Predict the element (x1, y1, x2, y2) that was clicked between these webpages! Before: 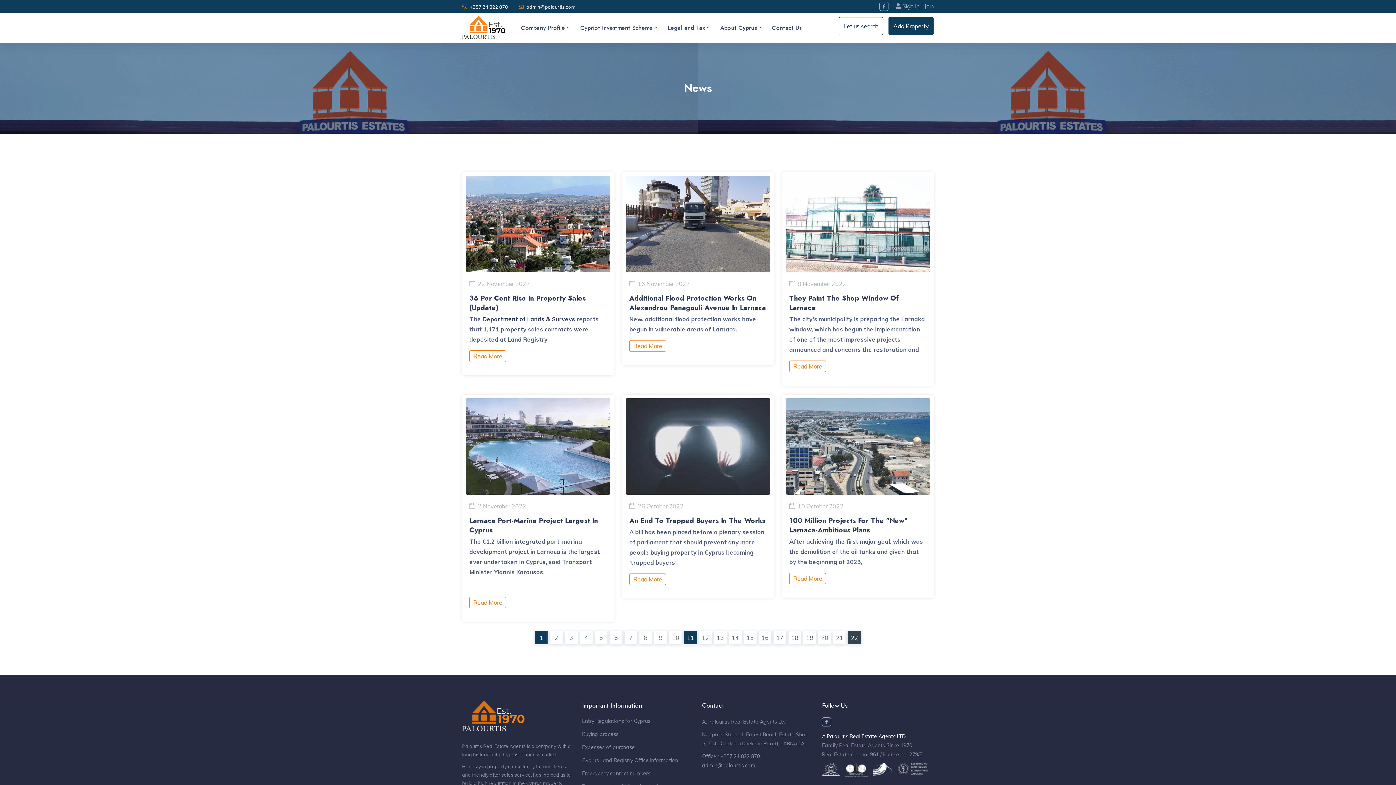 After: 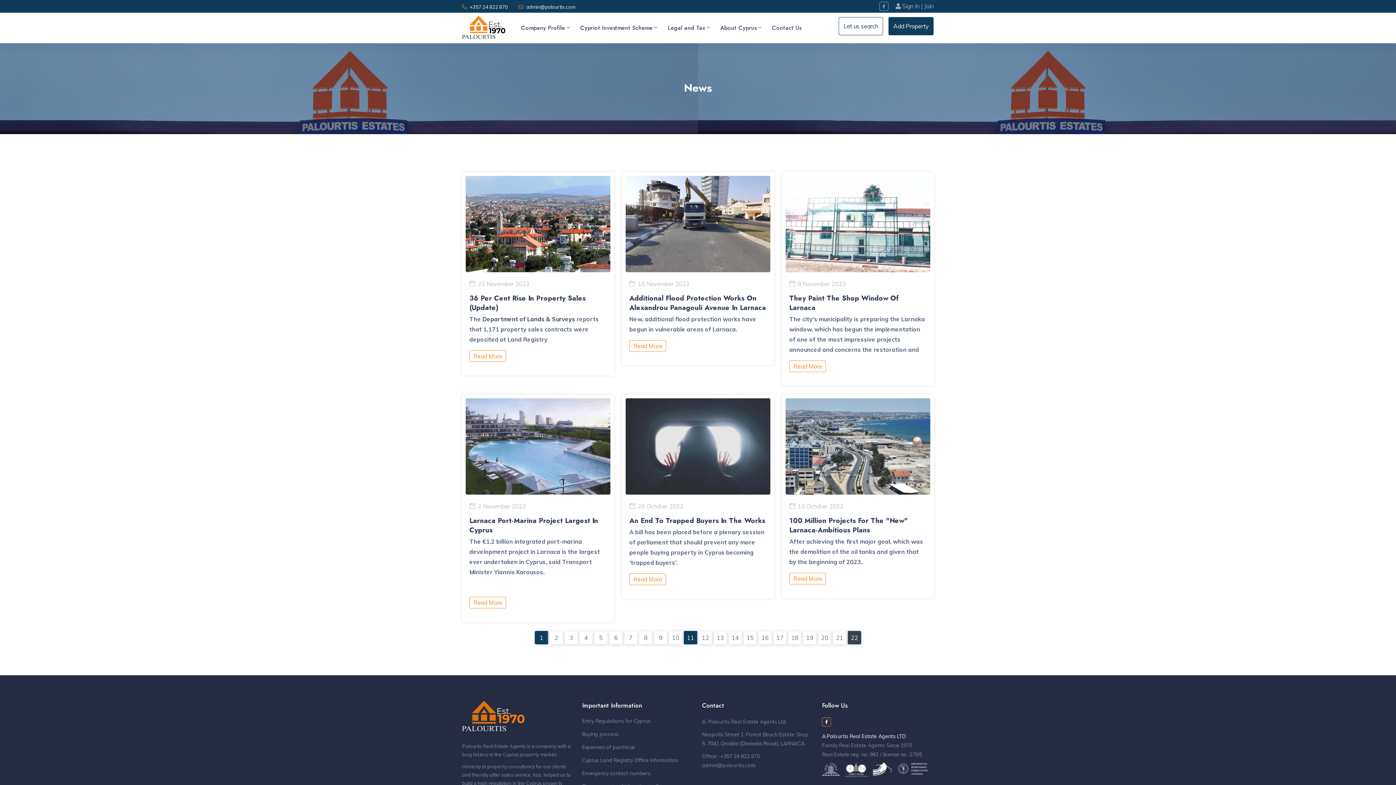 Action: bbox: (822, 717, 831, 726)